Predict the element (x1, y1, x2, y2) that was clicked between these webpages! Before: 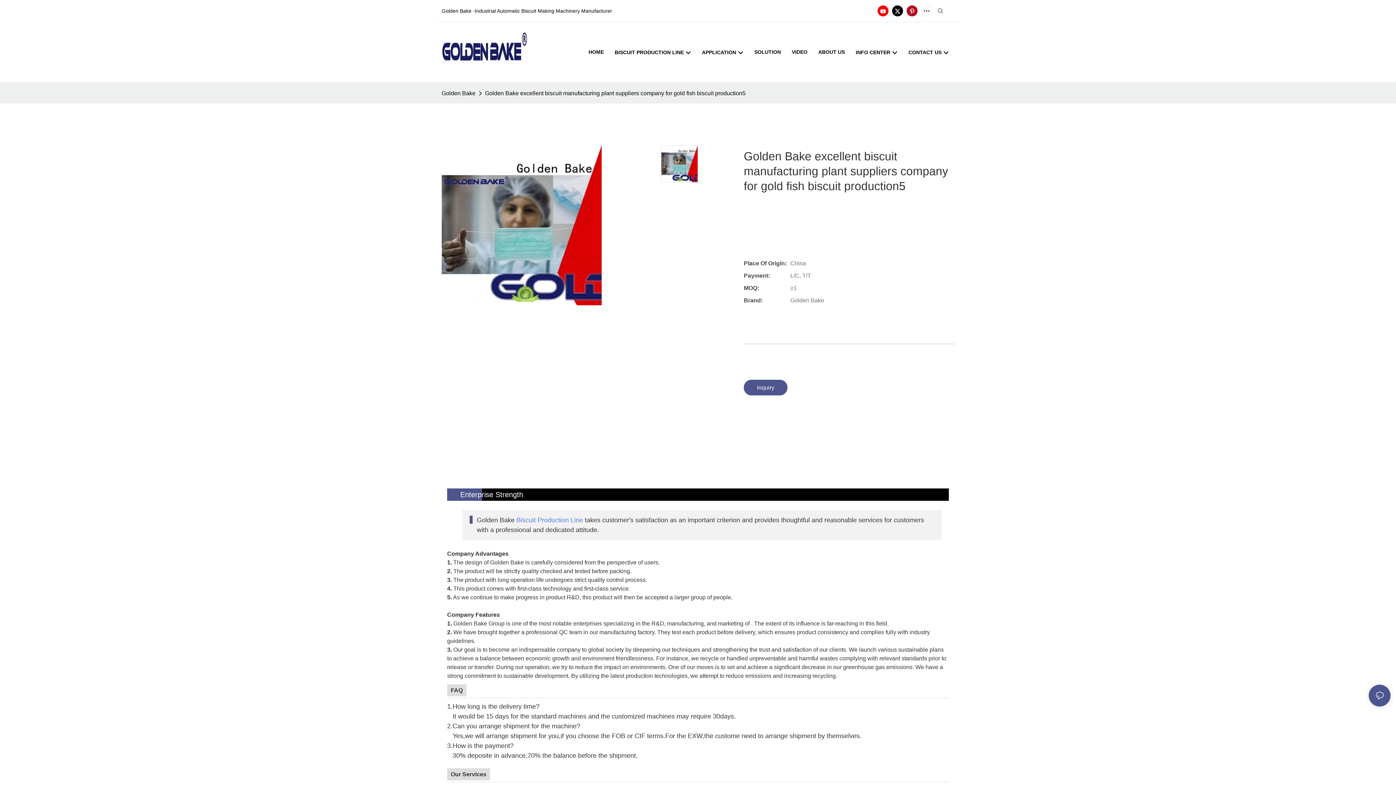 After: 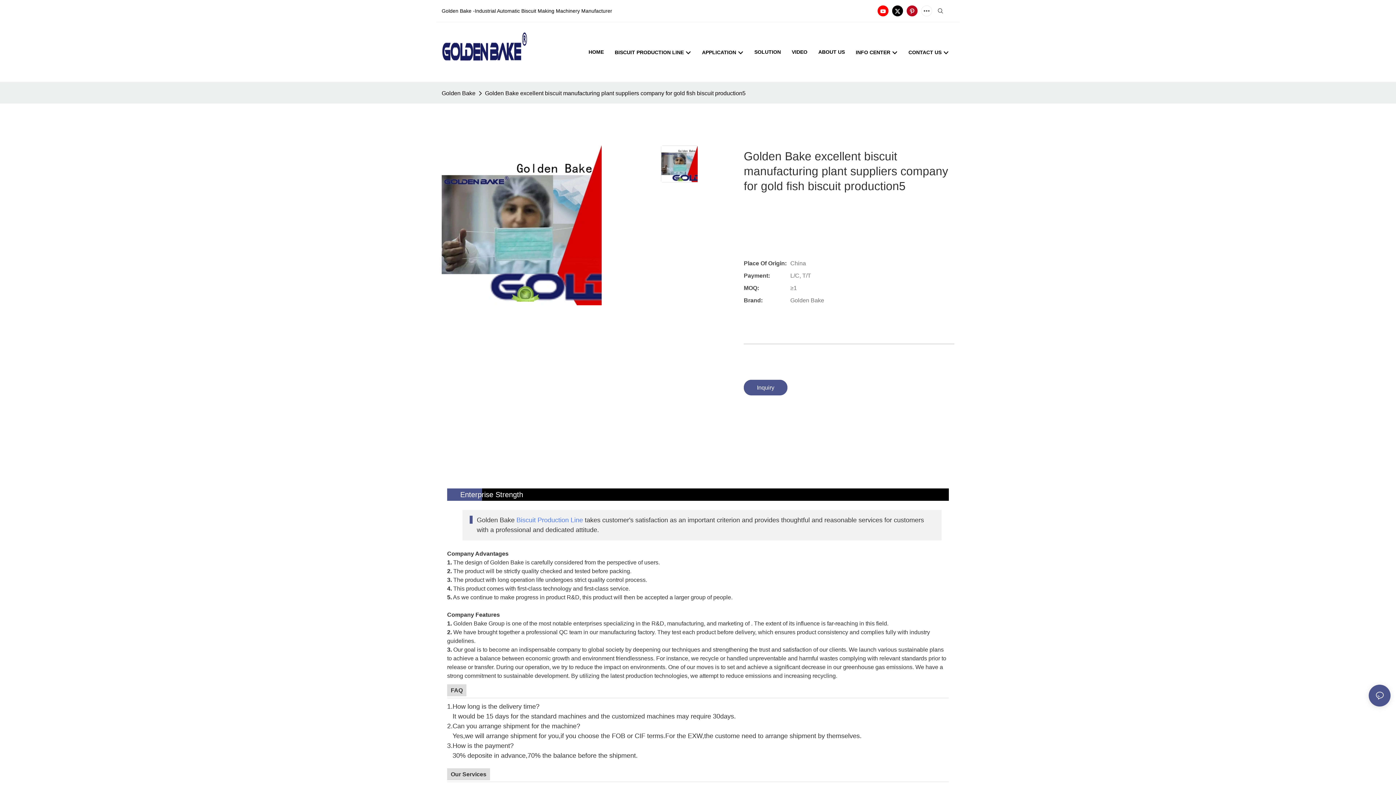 Action: bbox: (905, 3, 919, 18)